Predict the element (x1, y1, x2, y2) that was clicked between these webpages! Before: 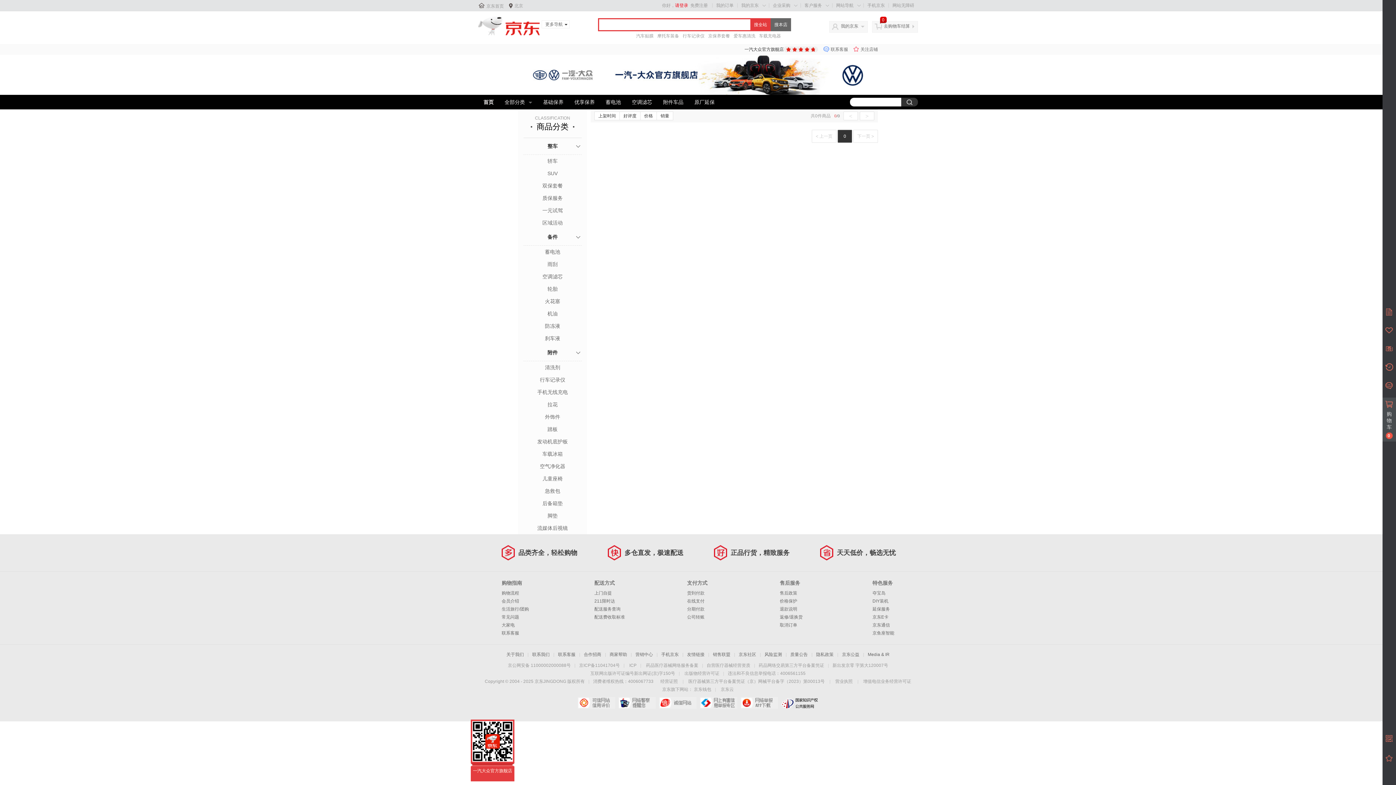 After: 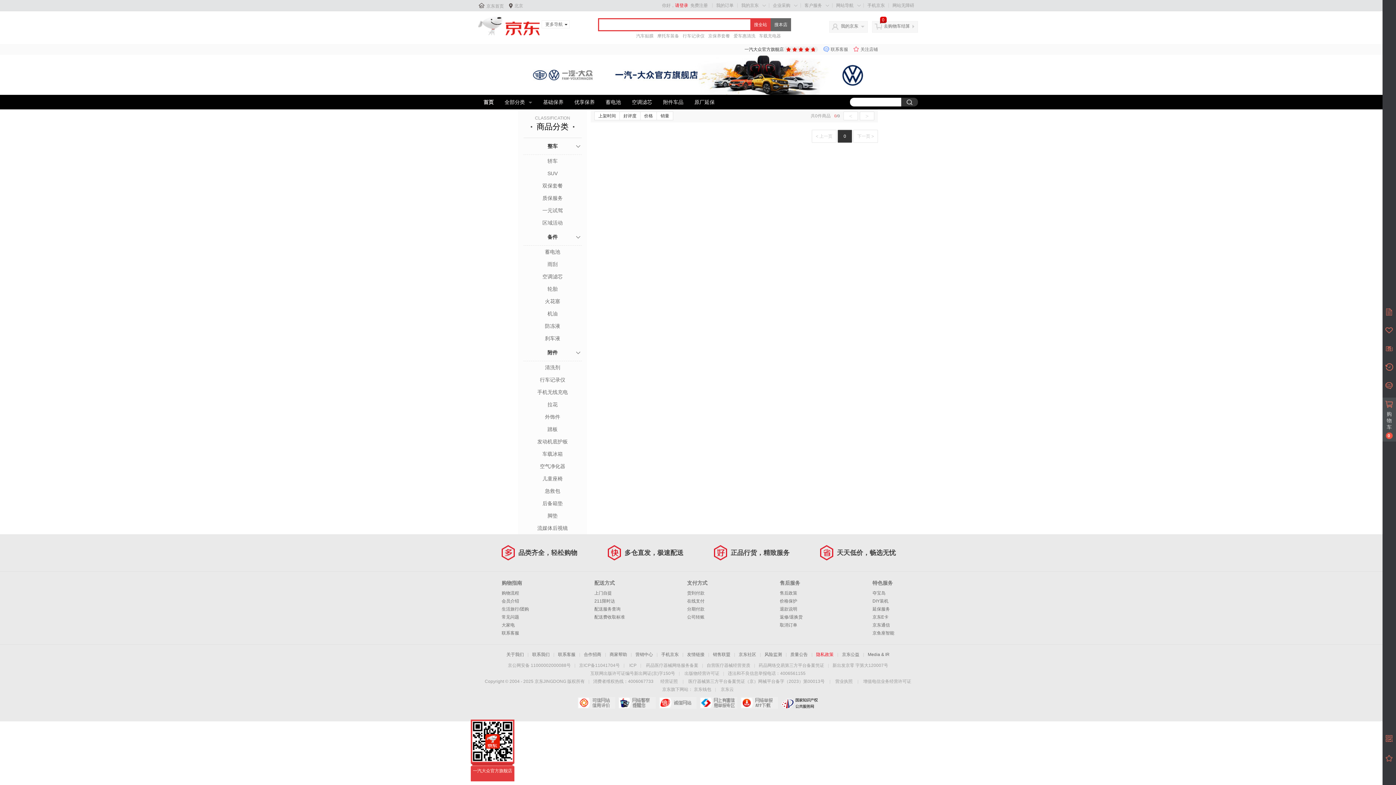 Action: bbox: (816, 652, 833, 657) label: 隐私政策